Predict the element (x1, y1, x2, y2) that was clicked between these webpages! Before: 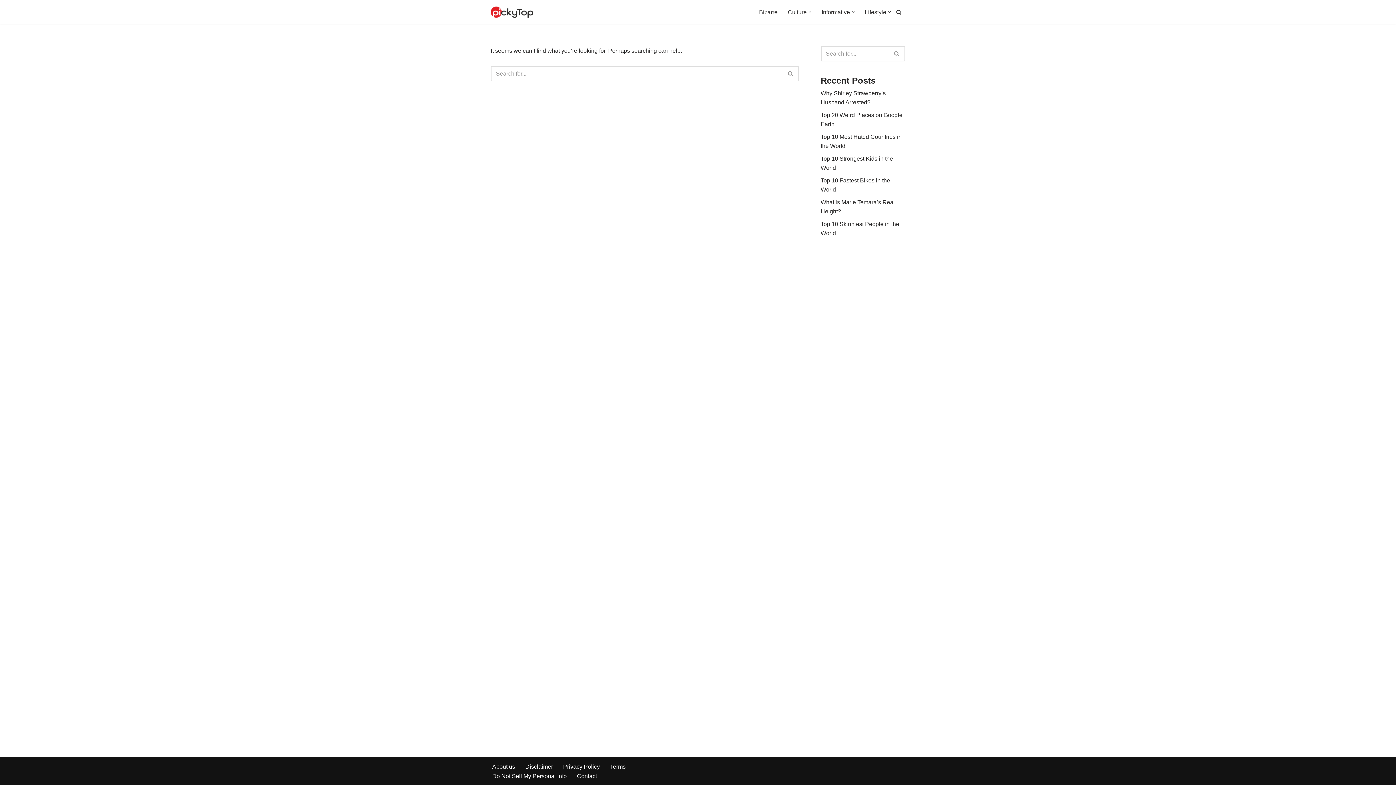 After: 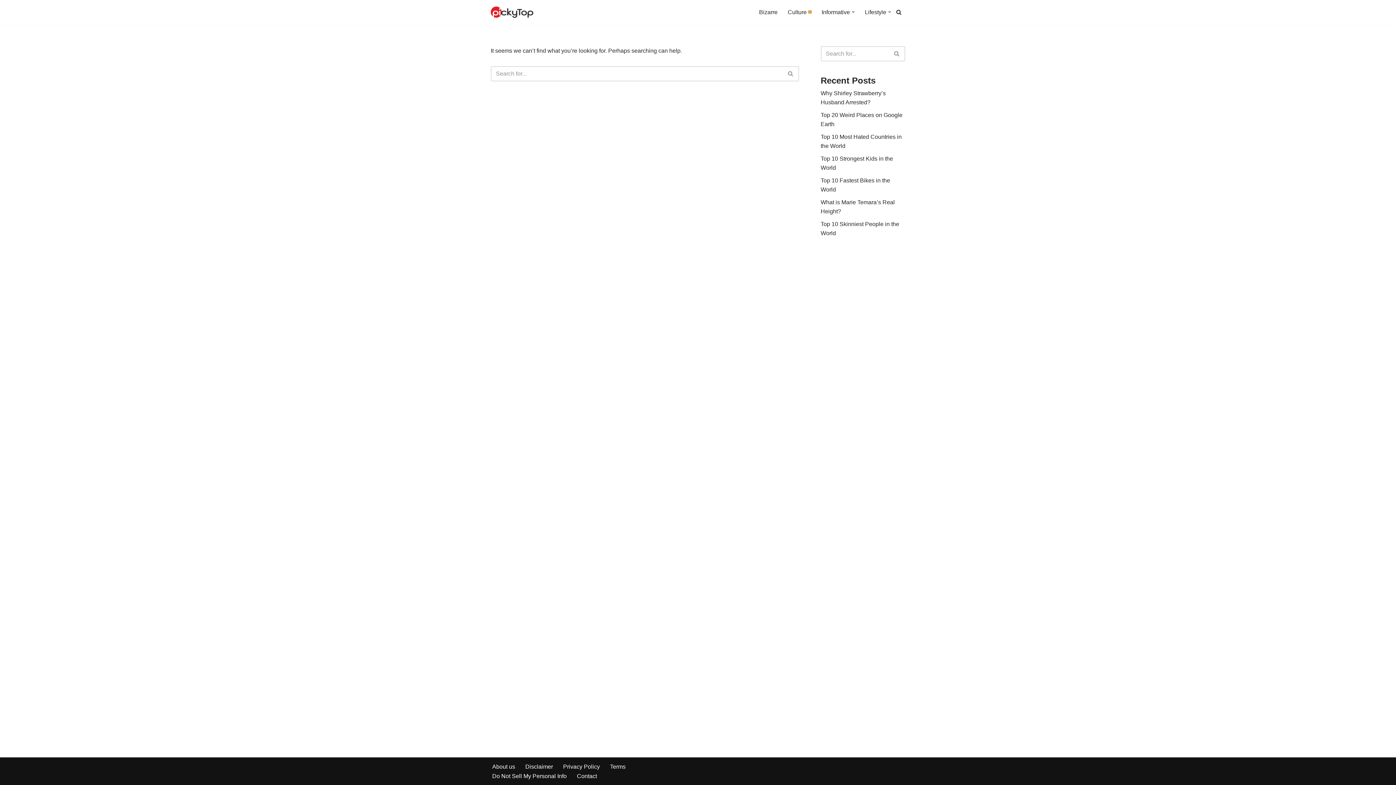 Action: label: Open Submenu bbox: (808, 10, 811, 13)